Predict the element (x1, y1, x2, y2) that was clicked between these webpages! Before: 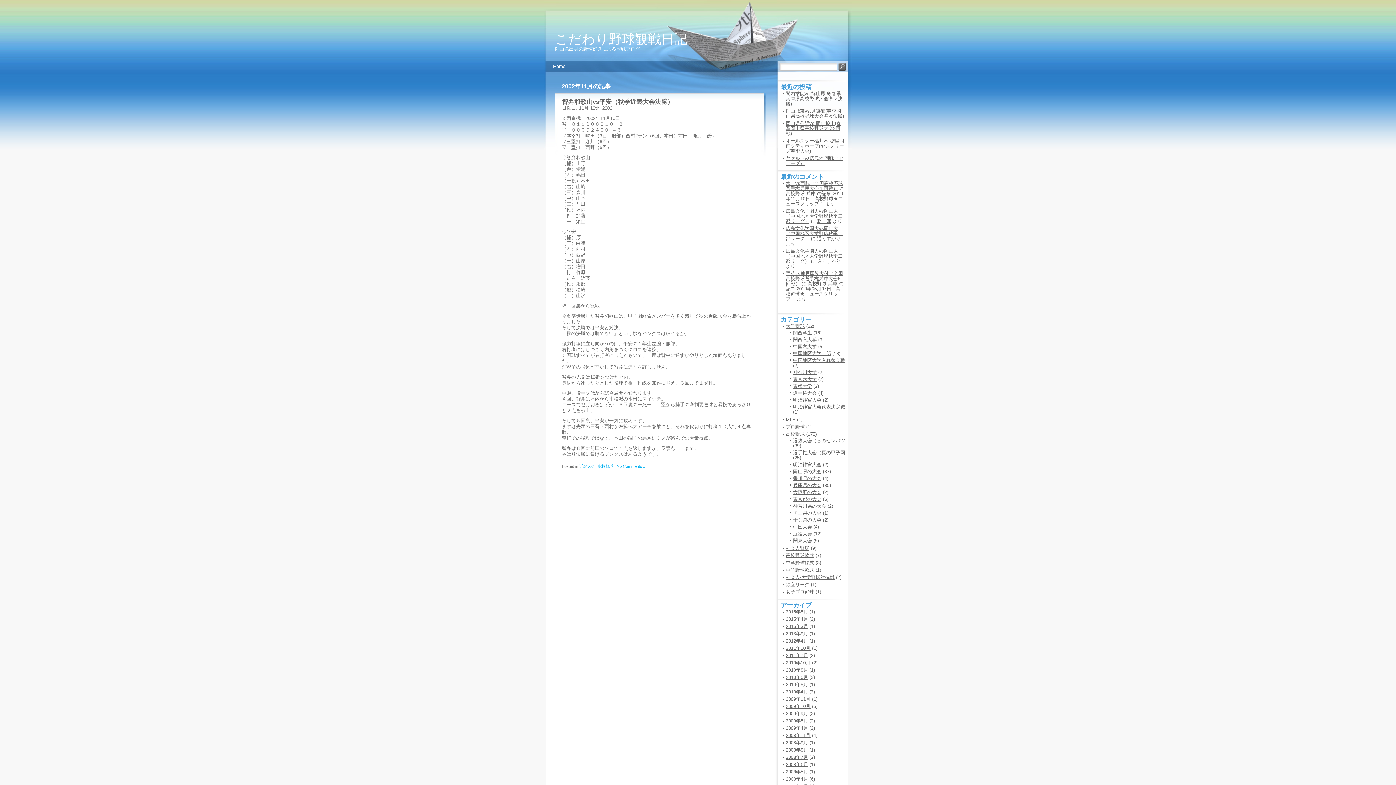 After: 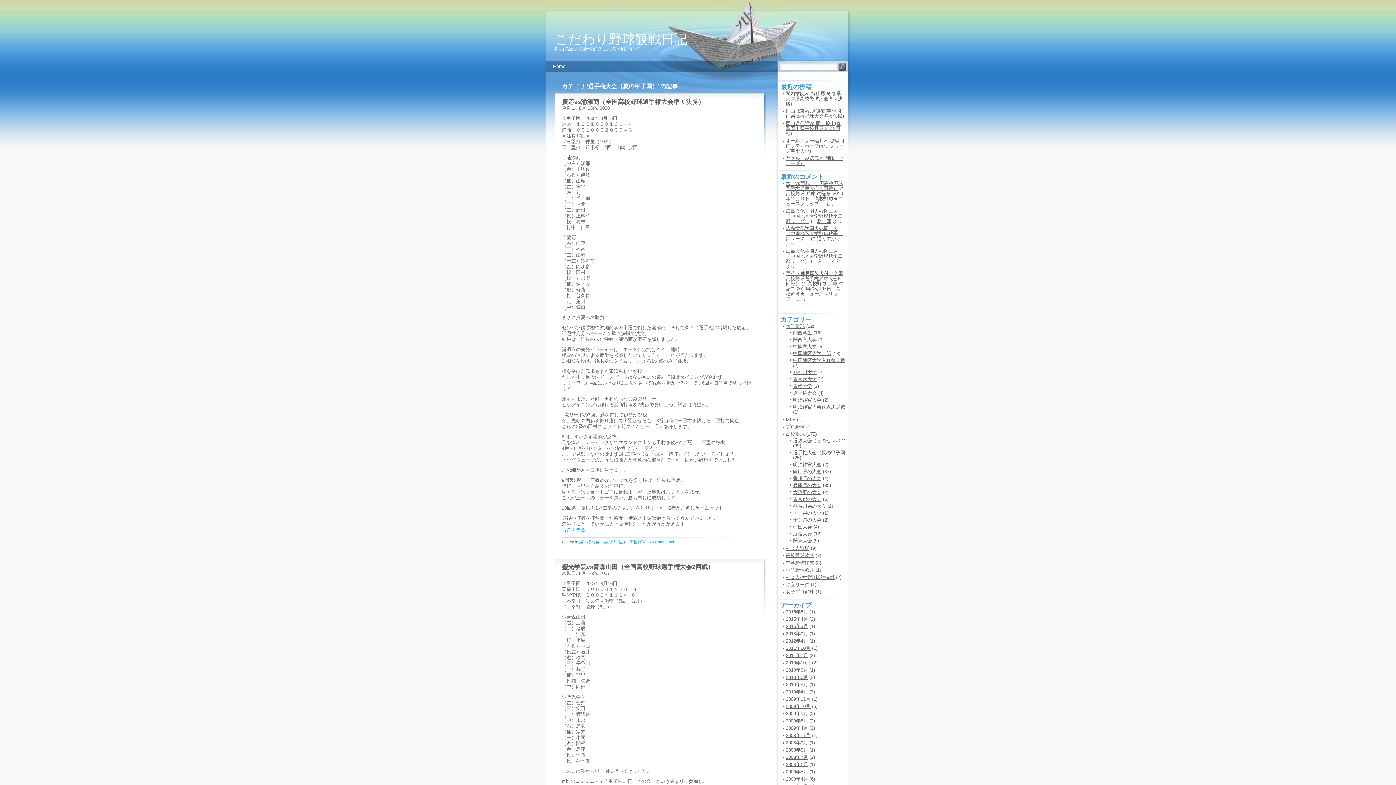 Action: label: 選手権大会（夏の甲子園） bbox: (793, 450, 850, 455)